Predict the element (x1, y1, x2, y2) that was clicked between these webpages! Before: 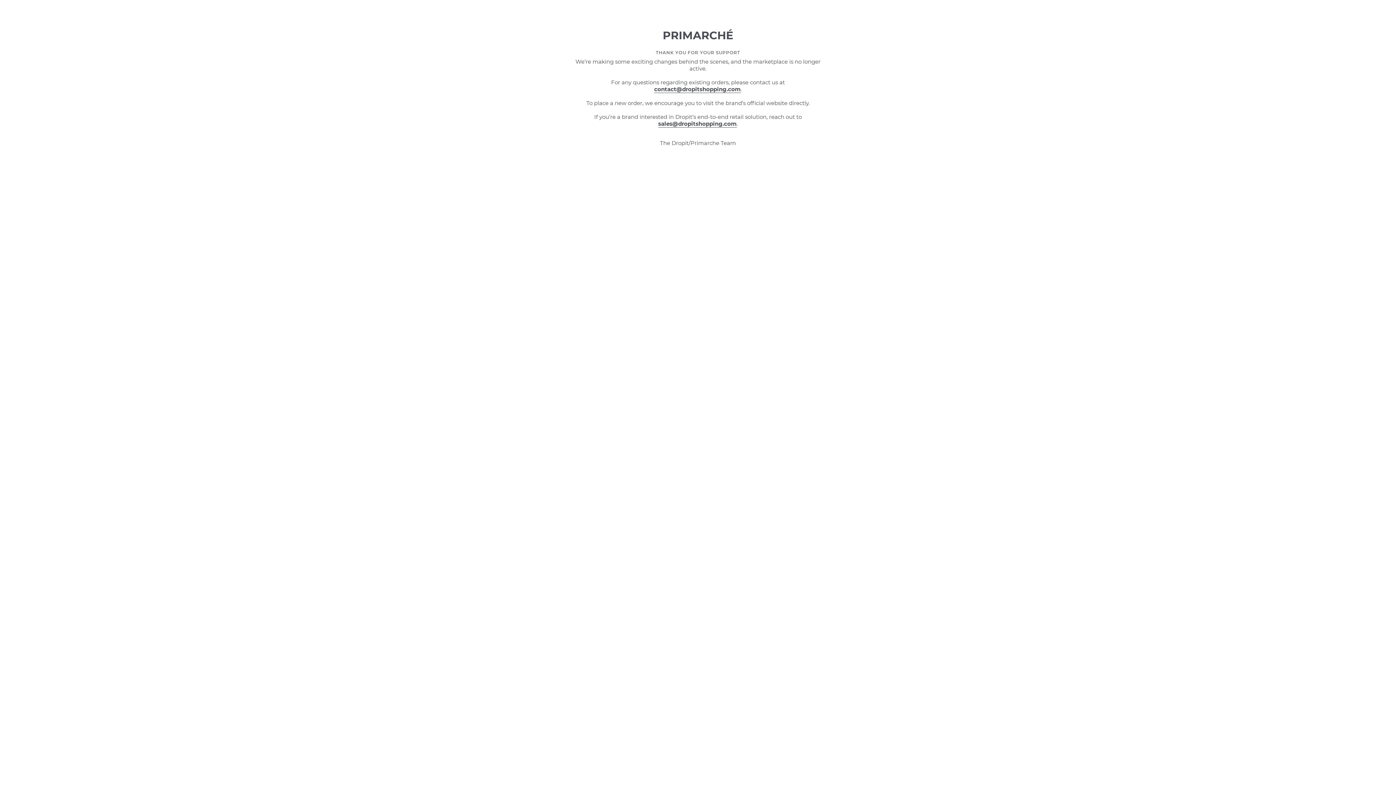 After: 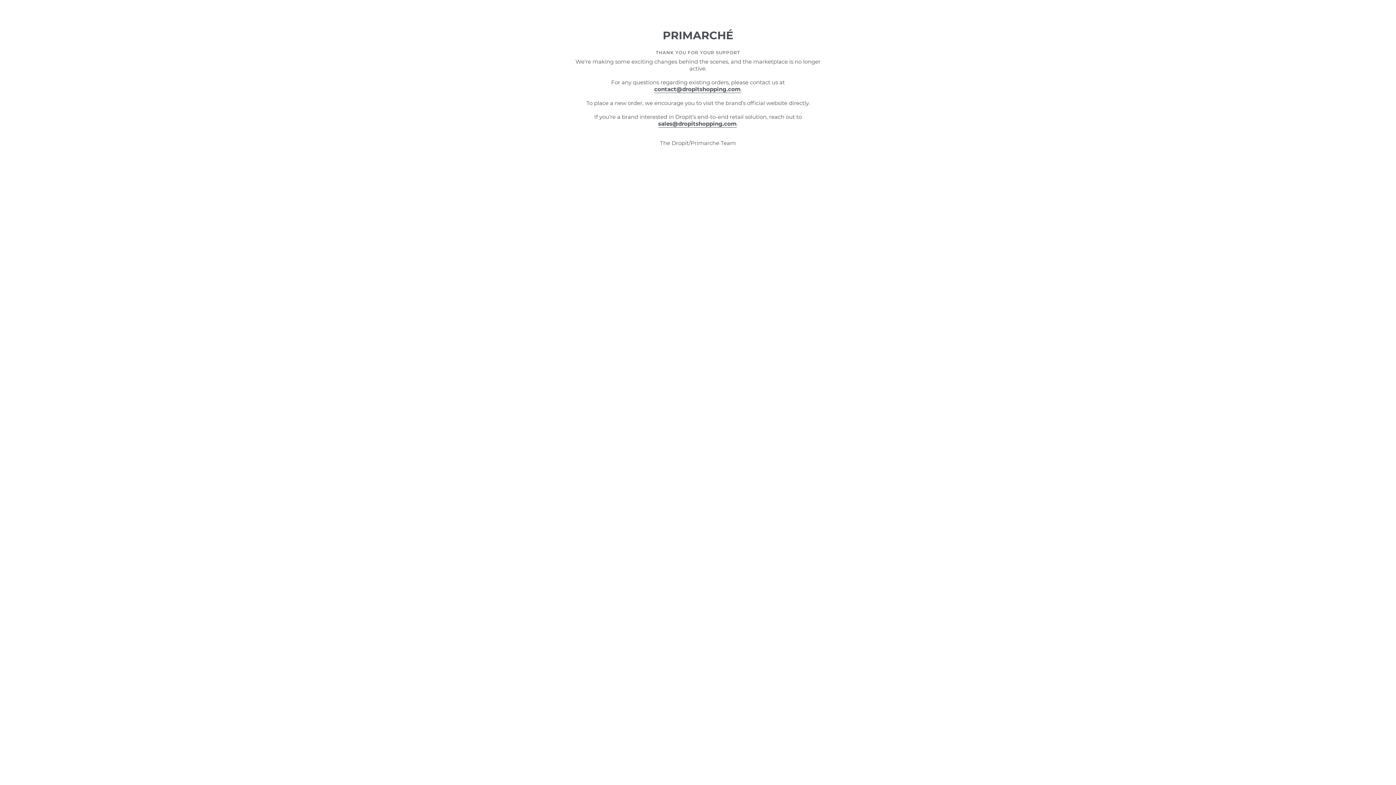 Action: label: sales@dropitshopping.com bbox: (658, 120, 736, 127)